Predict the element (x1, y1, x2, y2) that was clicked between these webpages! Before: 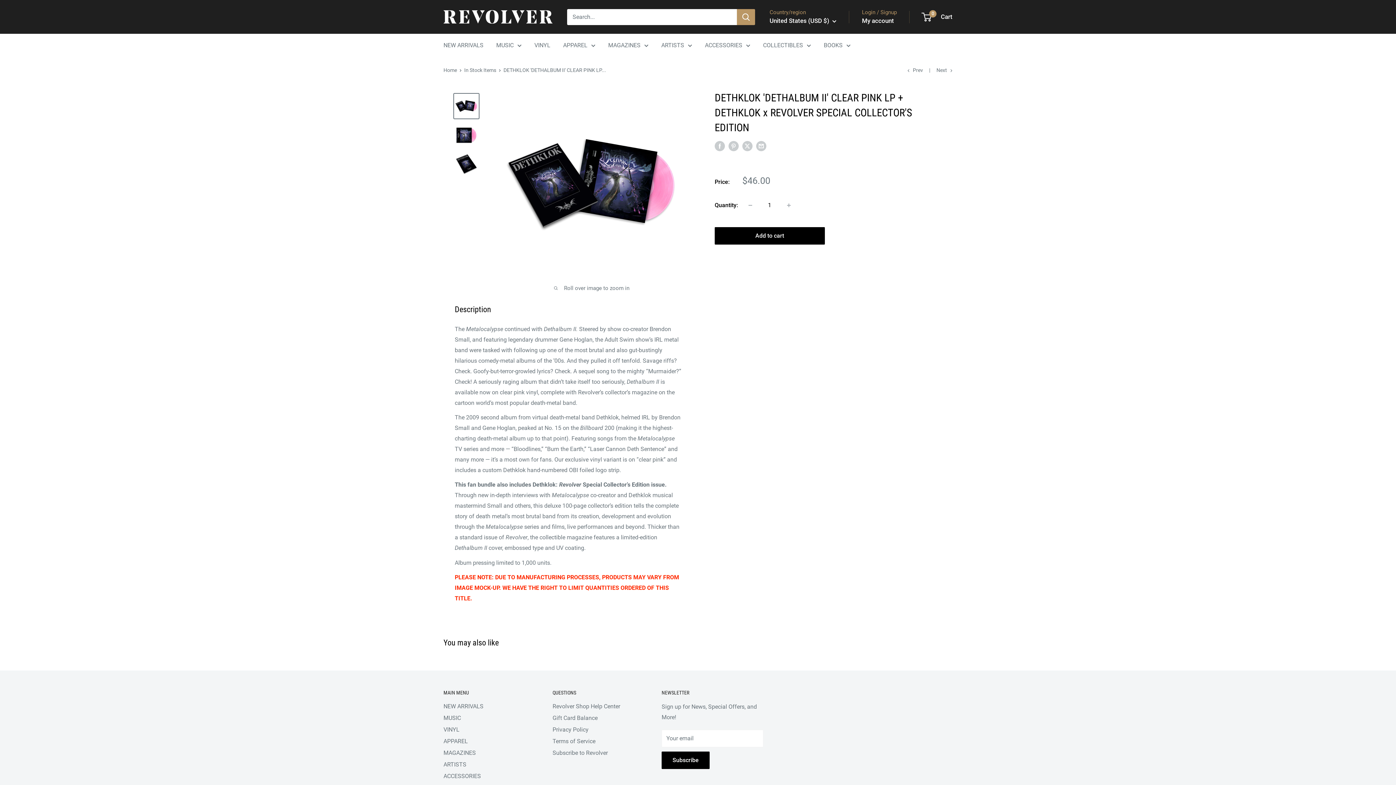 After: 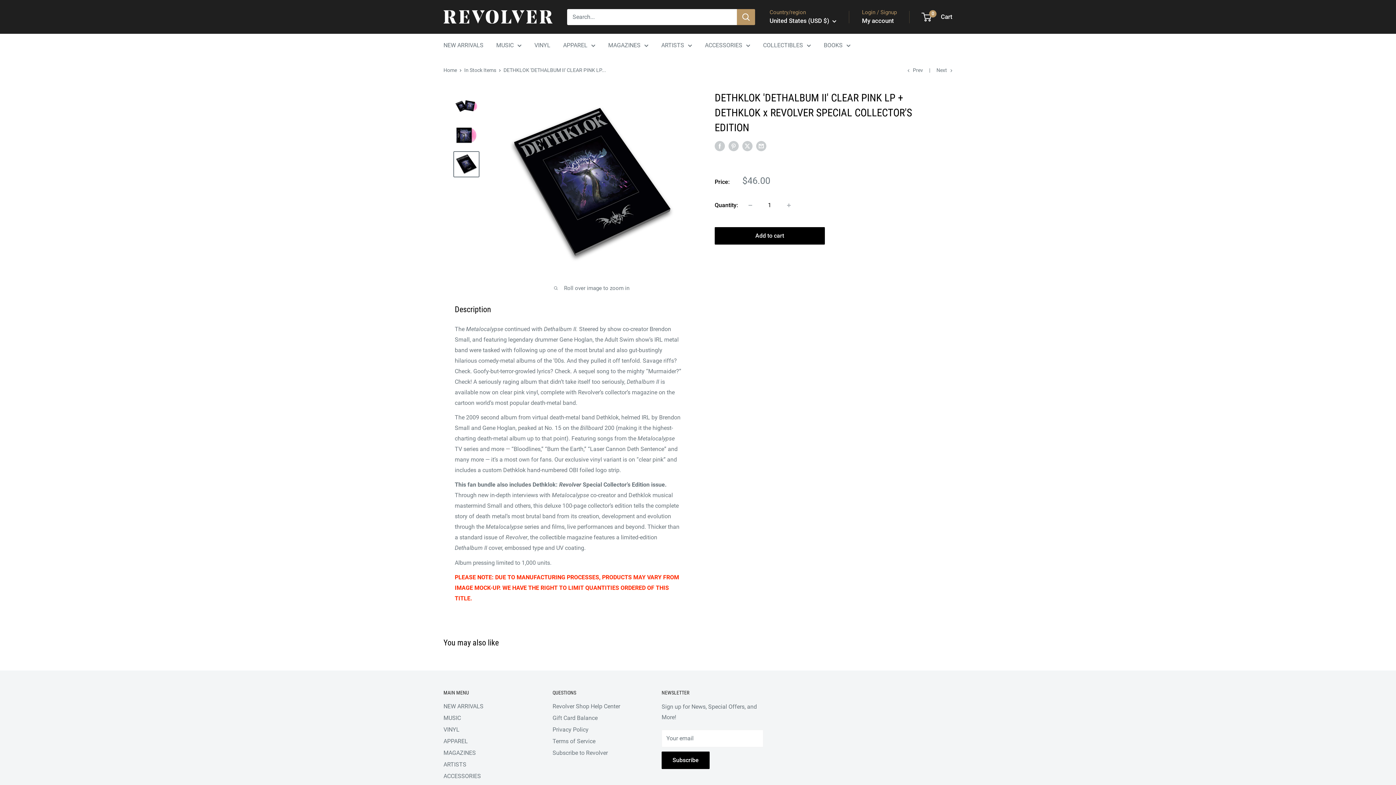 Action: bbox: (453, 151, 479, 177)